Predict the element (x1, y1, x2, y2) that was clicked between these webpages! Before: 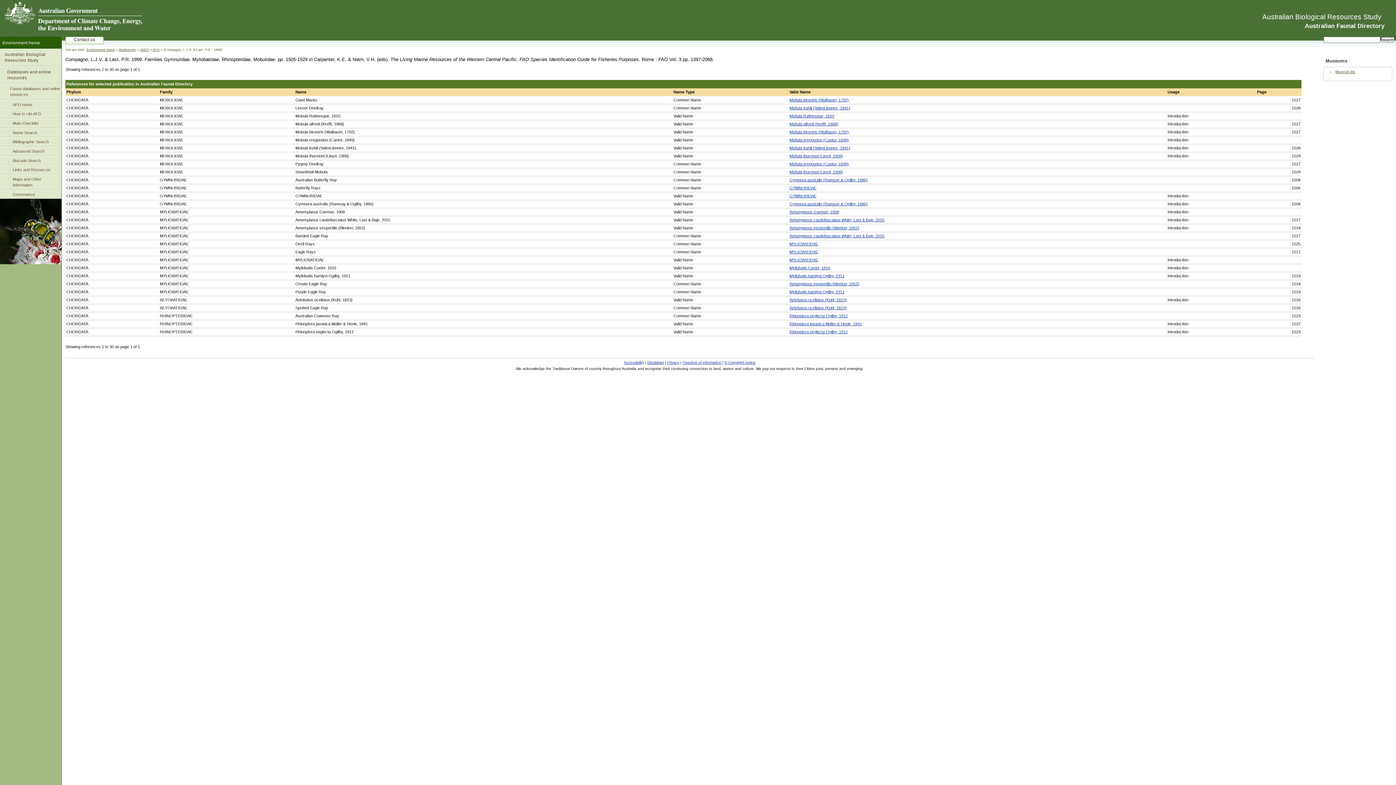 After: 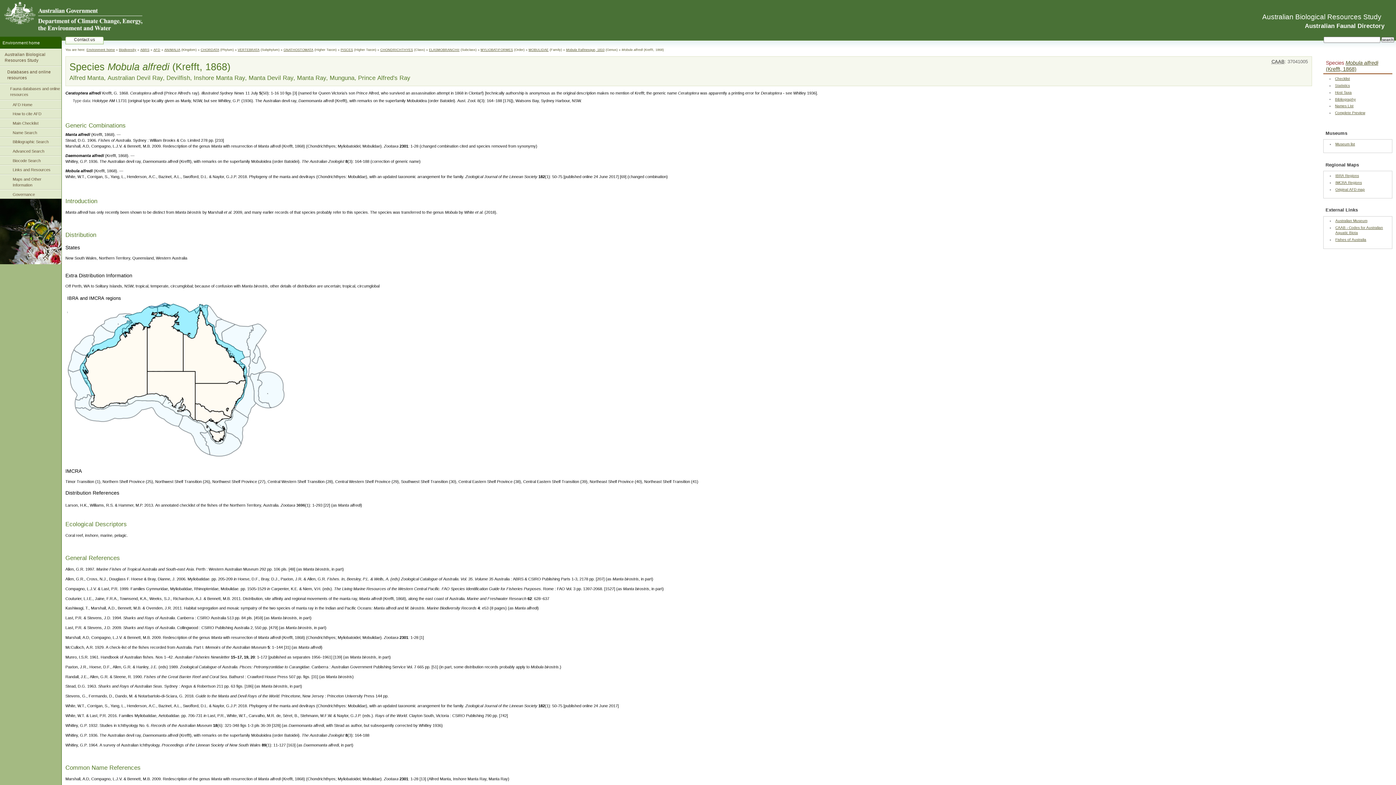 Action: label: Mobula alfredi (Krefft, 1868) bbox: (789, 121, 838, 126)